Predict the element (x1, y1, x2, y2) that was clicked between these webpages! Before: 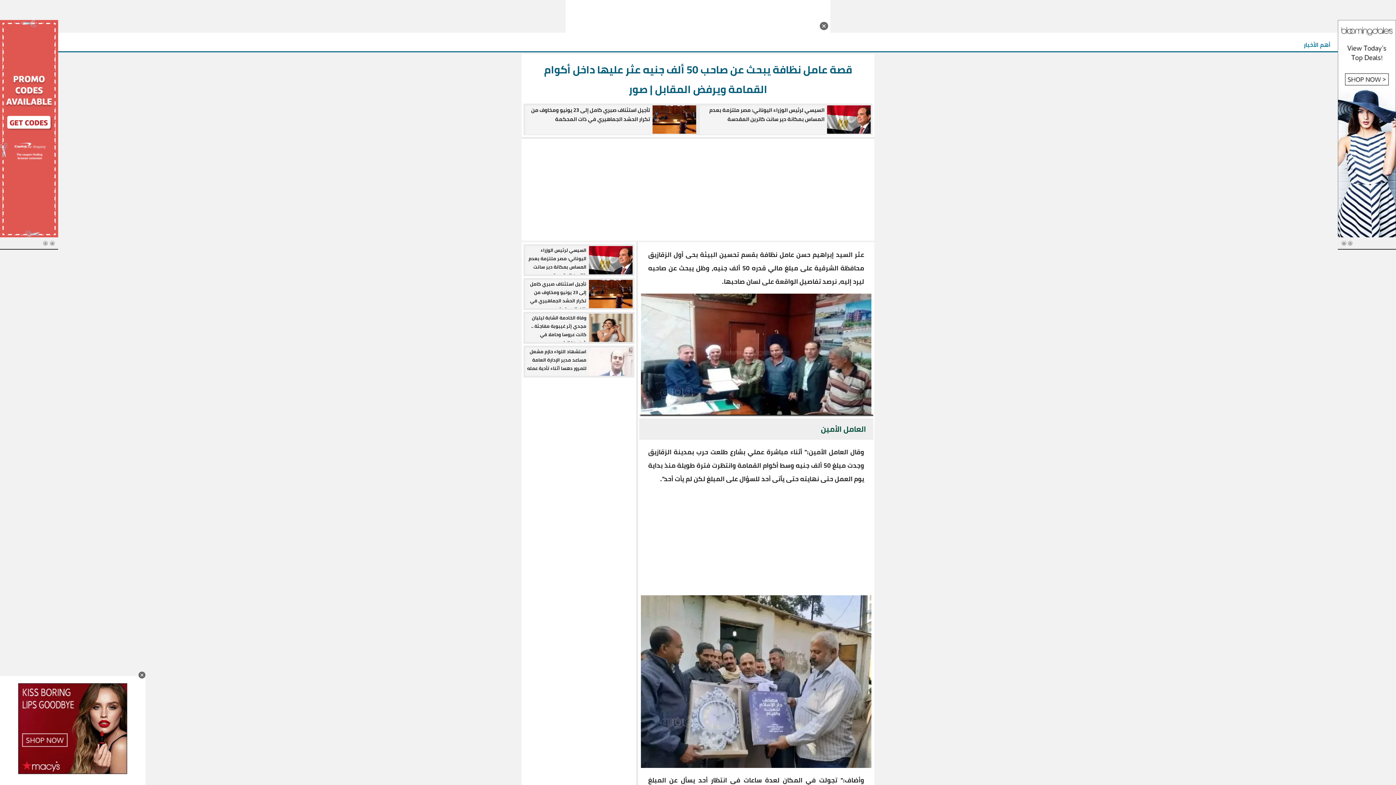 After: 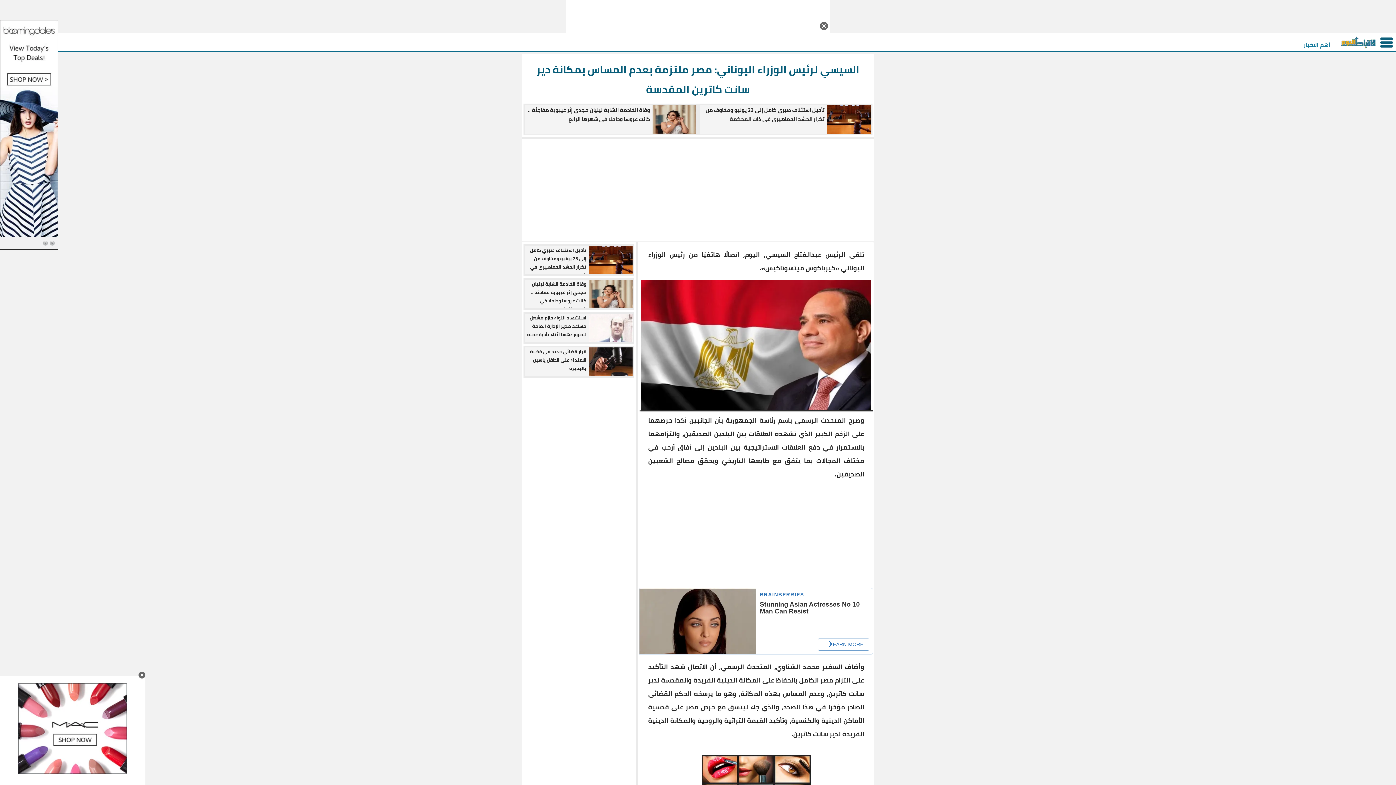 Action: label: شاهد المزيد bbox: (700, 105, 870, 133)